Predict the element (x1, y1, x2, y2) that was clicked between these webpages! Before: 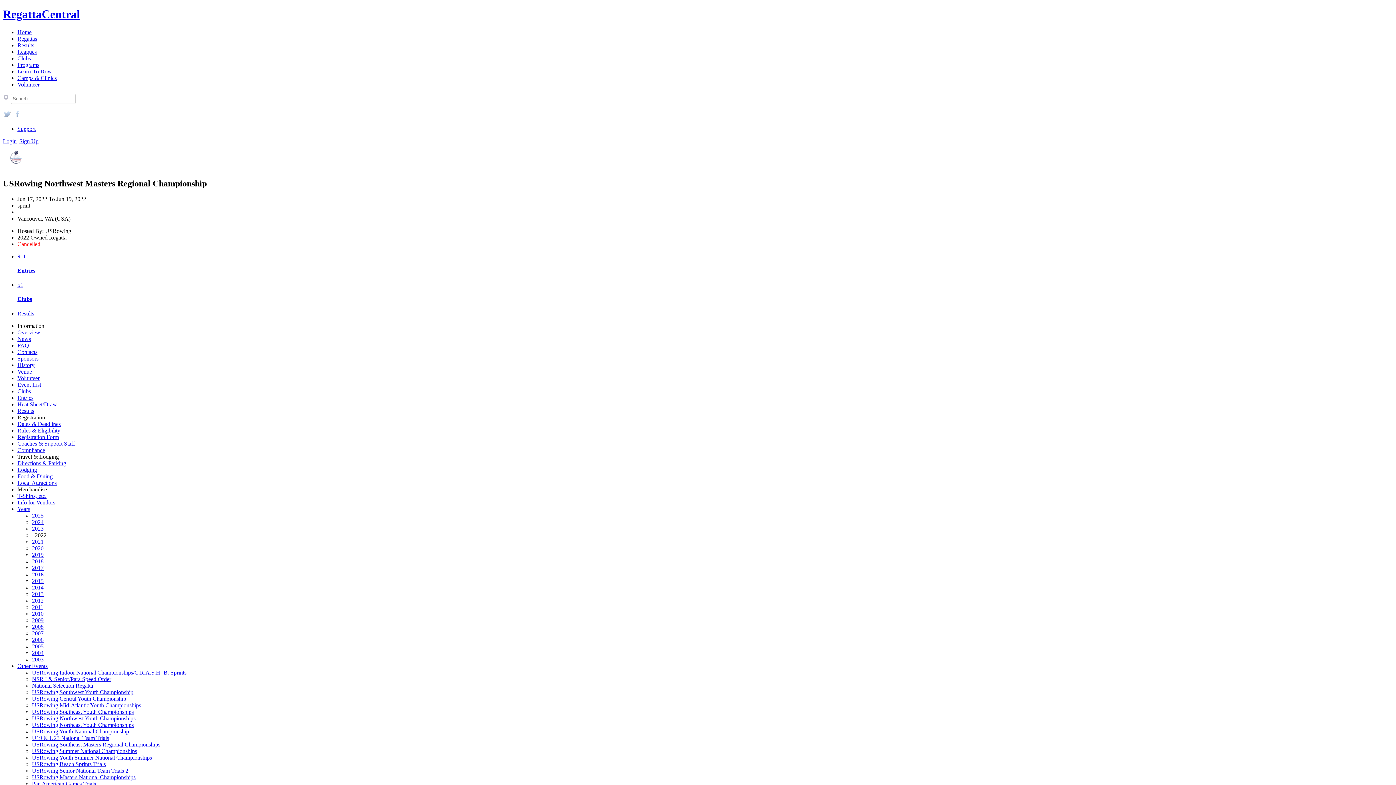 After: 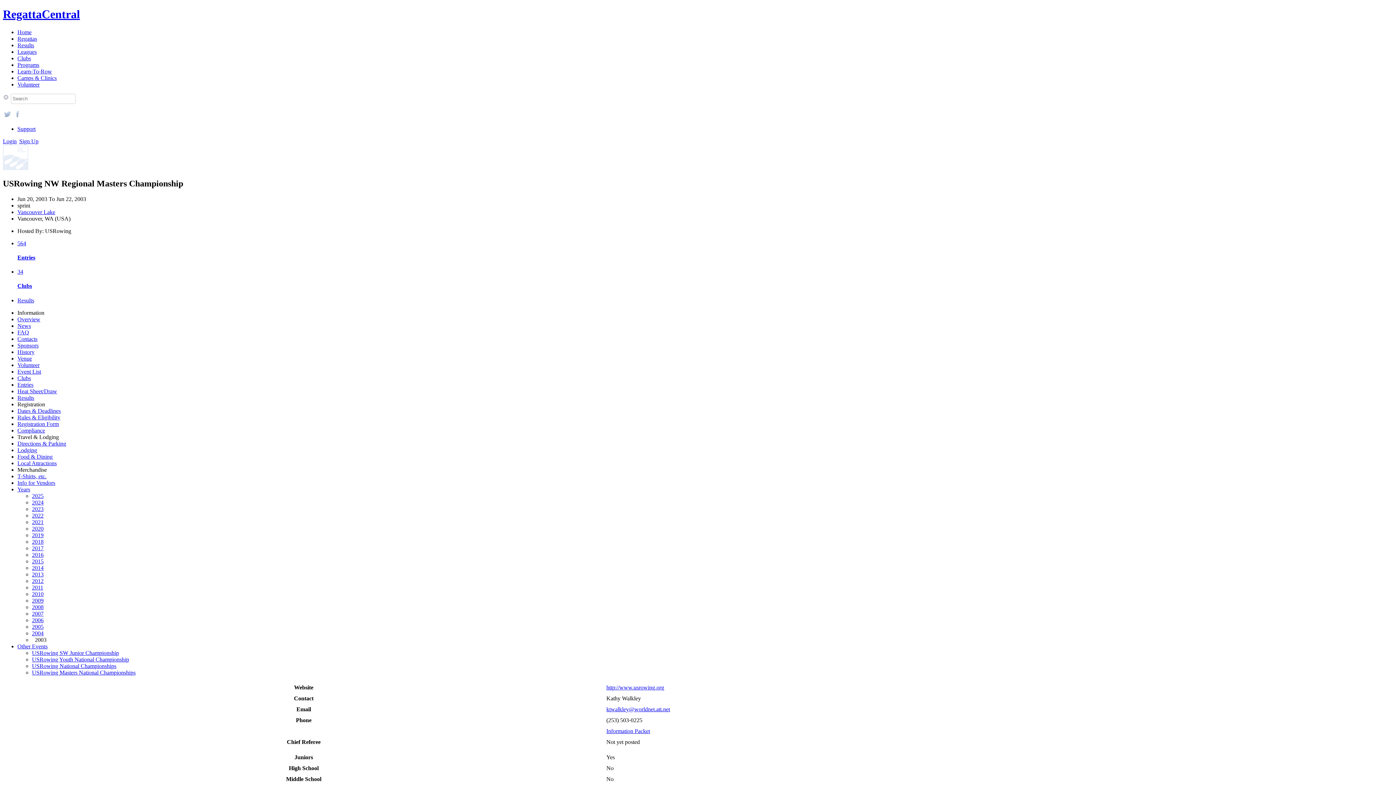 Action: label: 2003 bbox: (32, 656, 43, 662)